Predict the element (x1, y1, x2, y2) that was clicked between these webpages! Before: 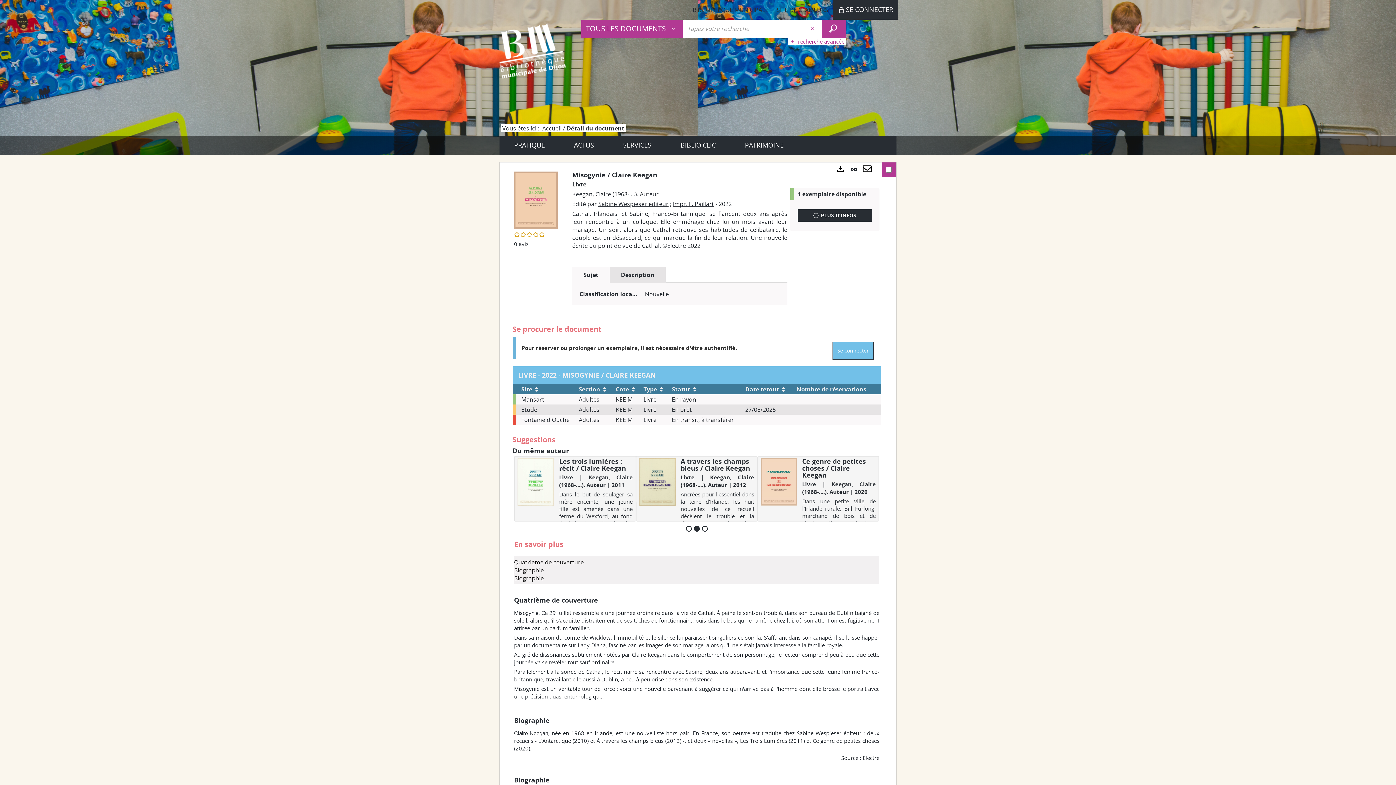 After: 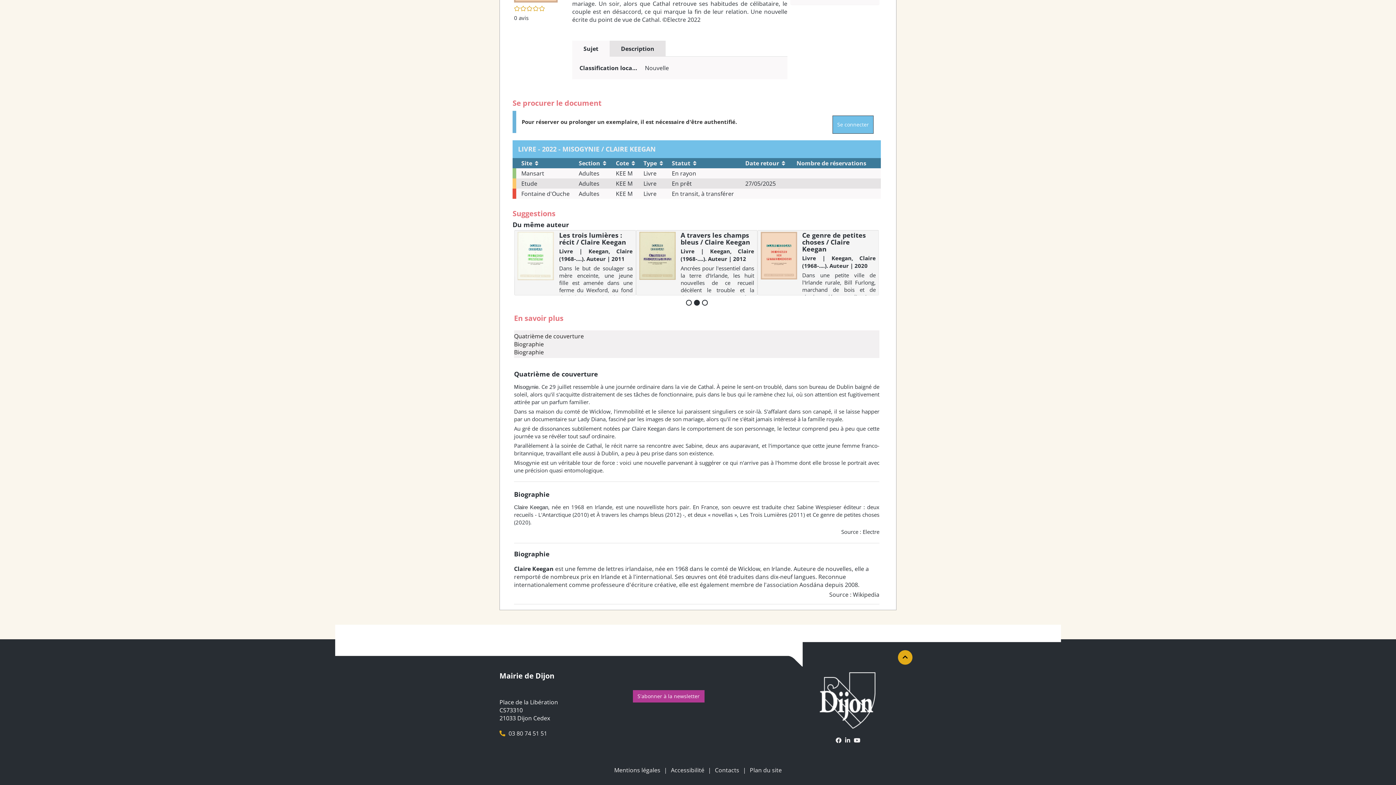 Action: bbox: (797, 209, 872, 221) label:  PLUS D'INFOS